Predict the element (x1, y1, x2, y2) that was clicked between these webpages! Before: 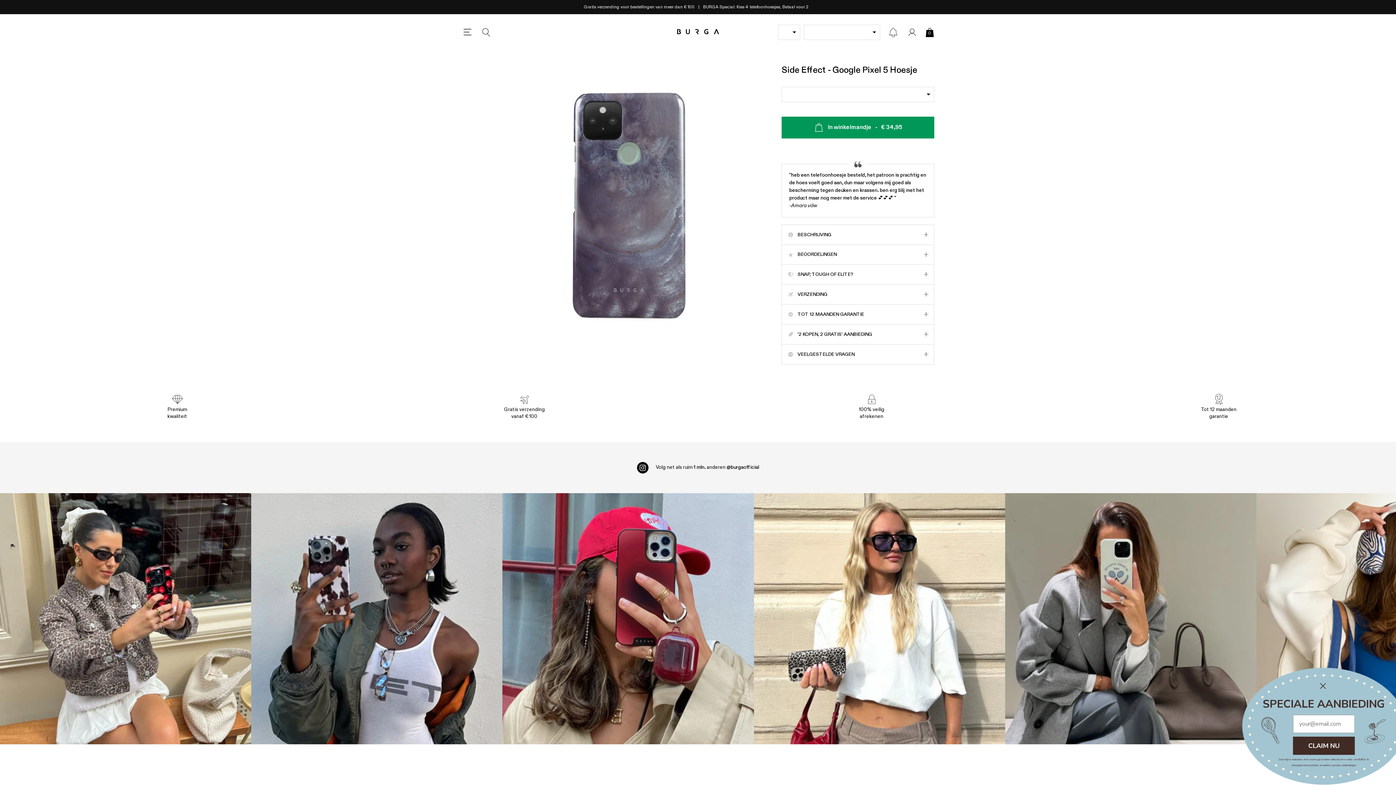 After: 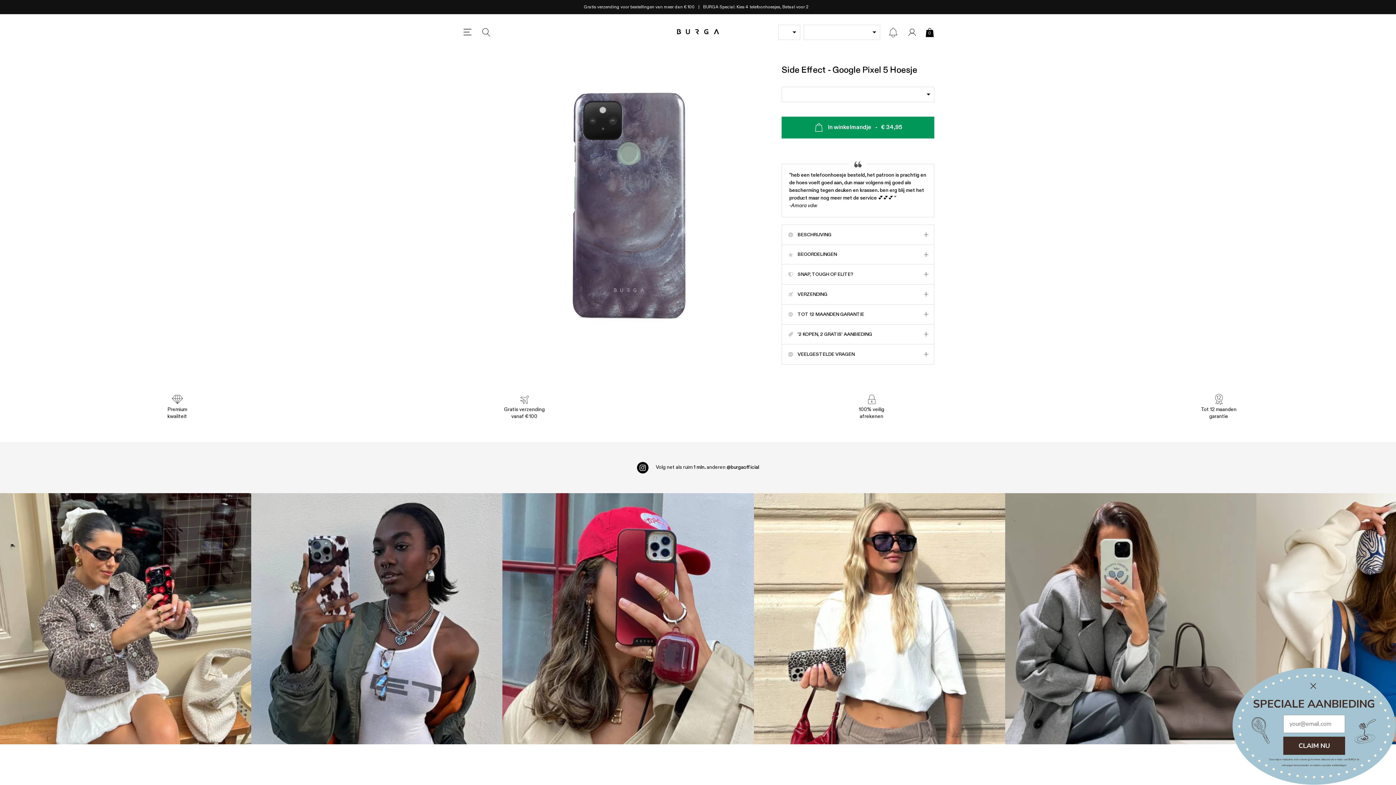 Action: bbox: (637, 456, 759, 478) label: Volg net als ruim 1 mln. anderen @burgaofficial